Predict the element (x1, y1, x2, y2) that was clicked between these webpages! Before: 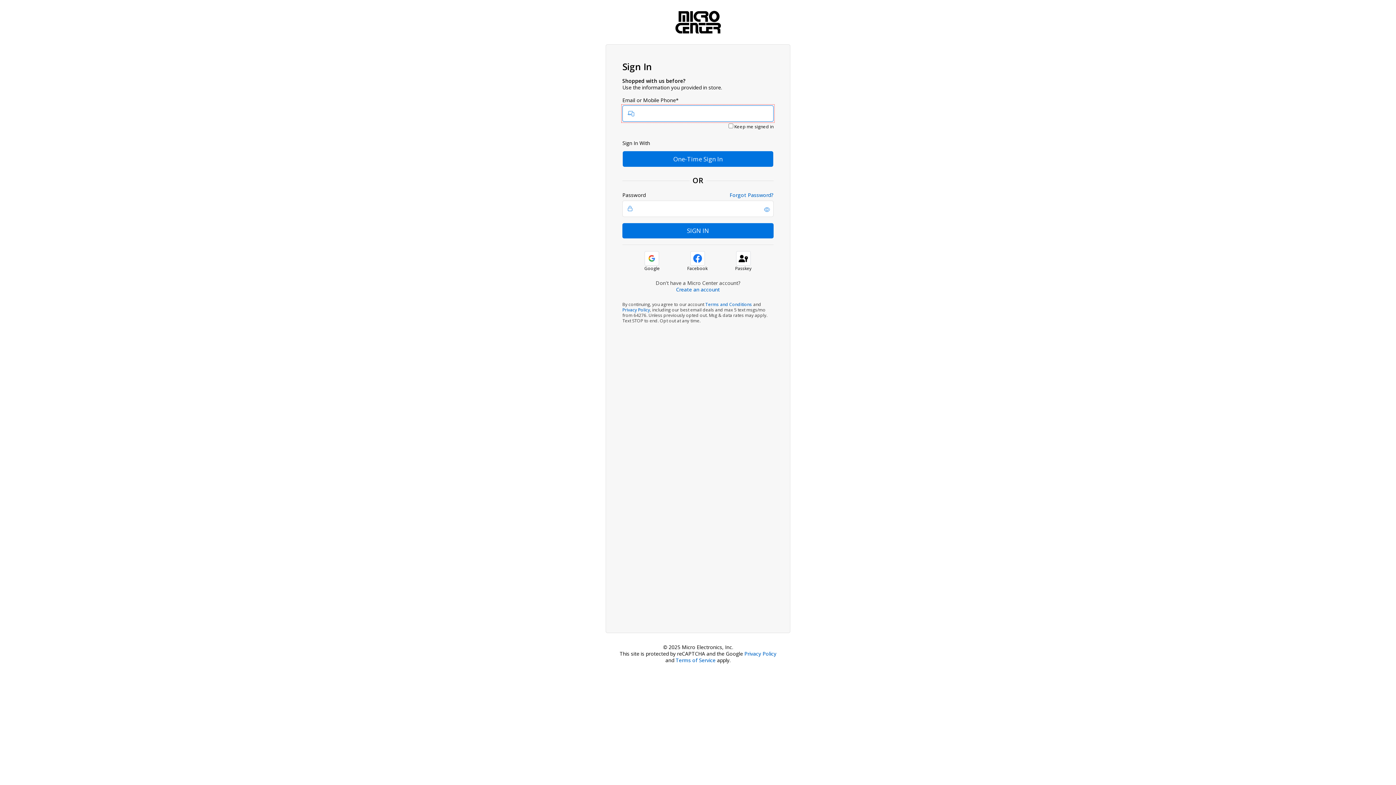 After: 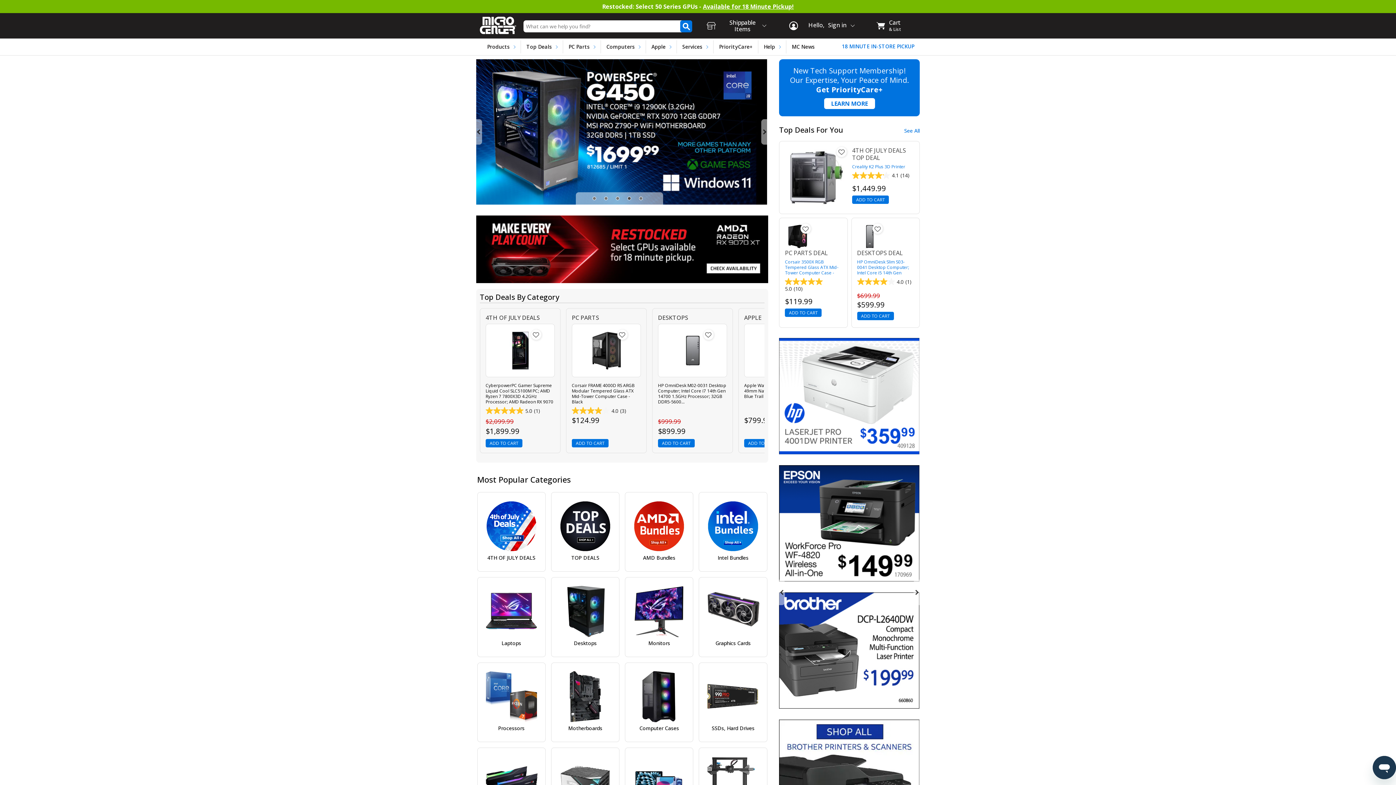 Action: bbox: (675, 18, 720, 24)